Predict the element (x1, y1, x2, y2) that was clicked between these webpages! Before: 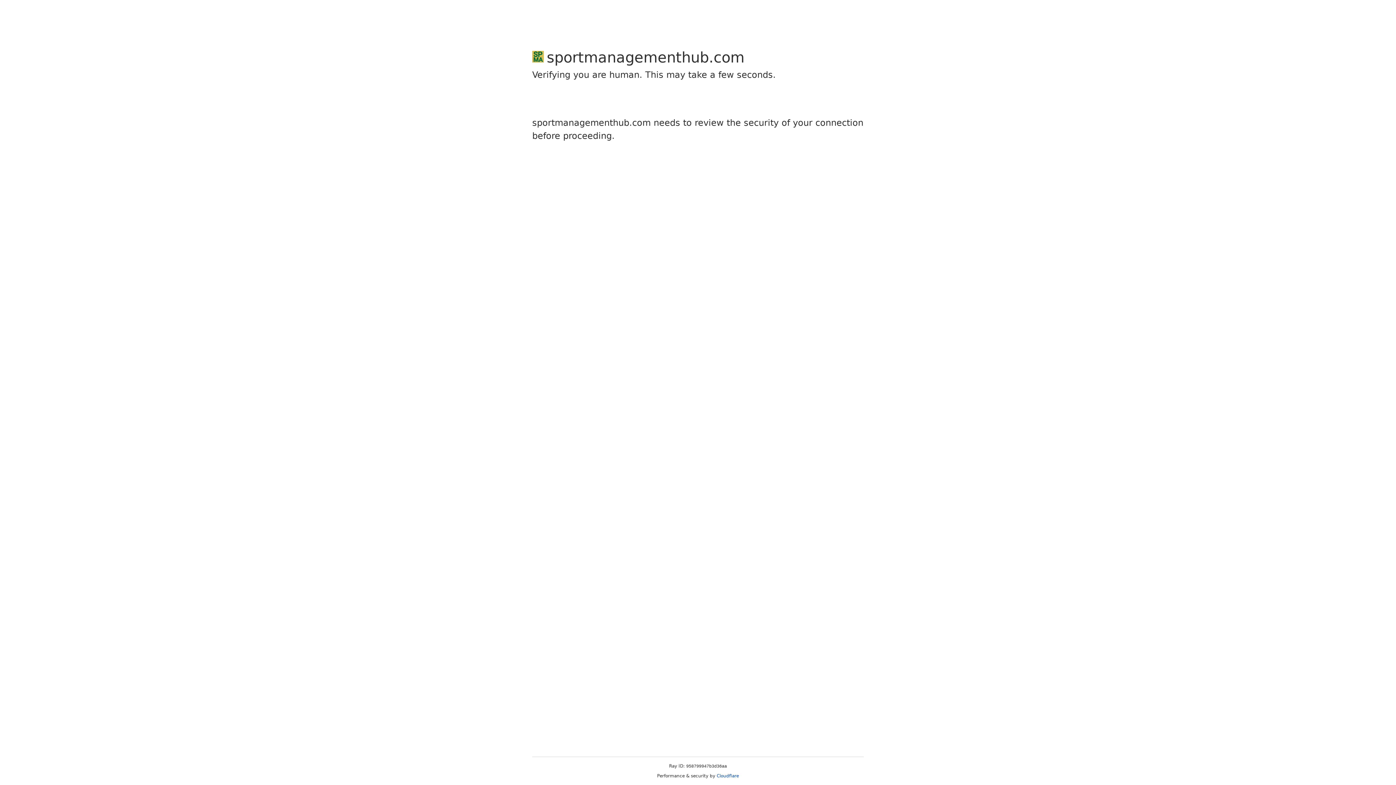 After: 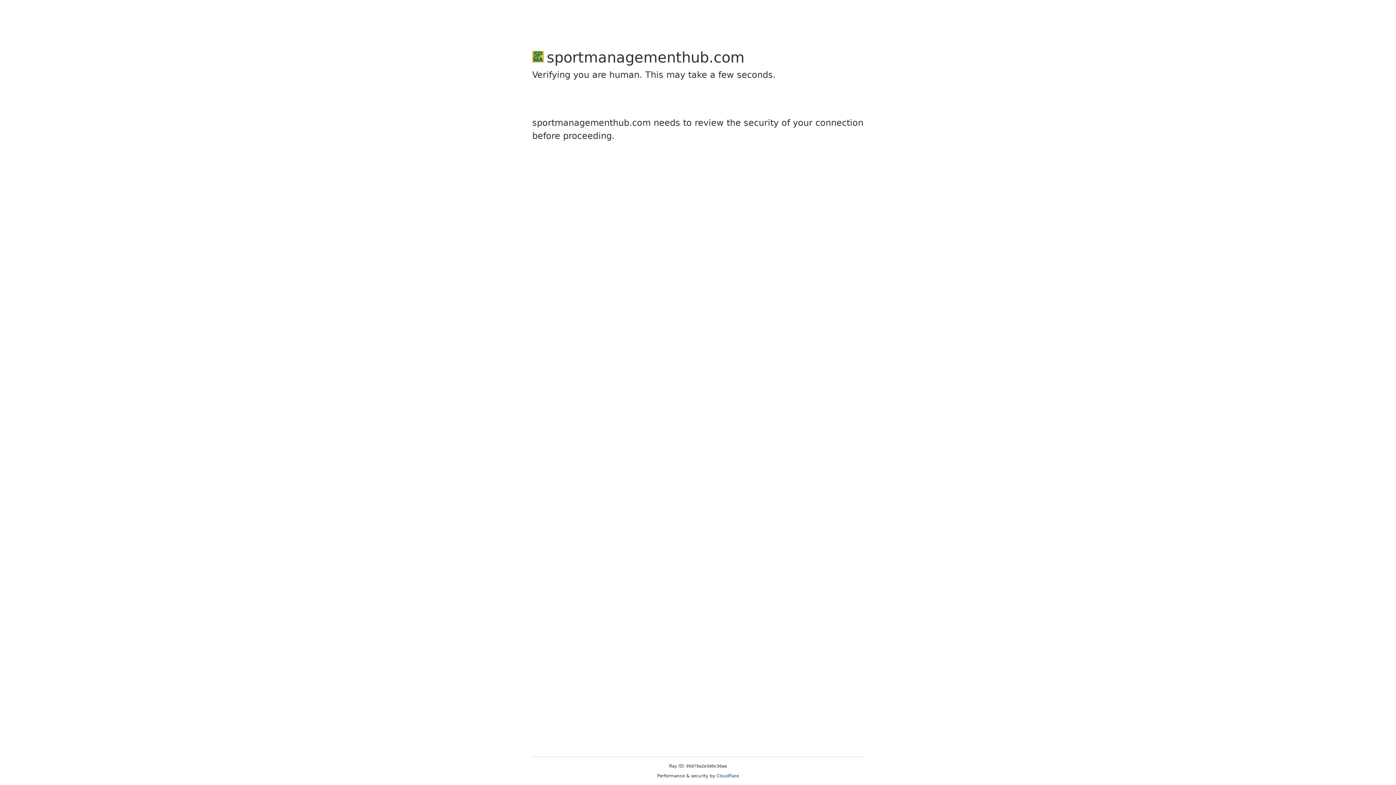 Action: label: Cloudflare bbox: (716, 773, 739, 778)